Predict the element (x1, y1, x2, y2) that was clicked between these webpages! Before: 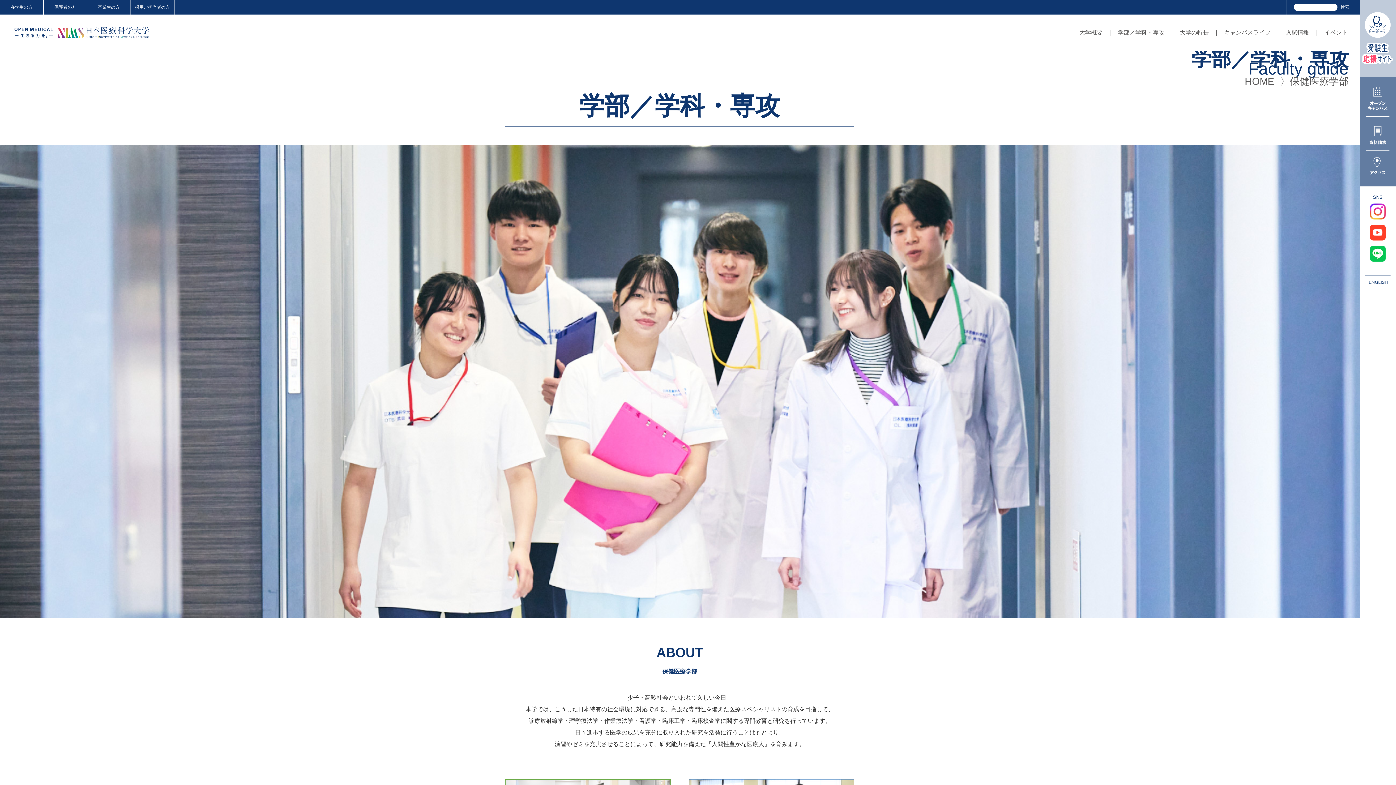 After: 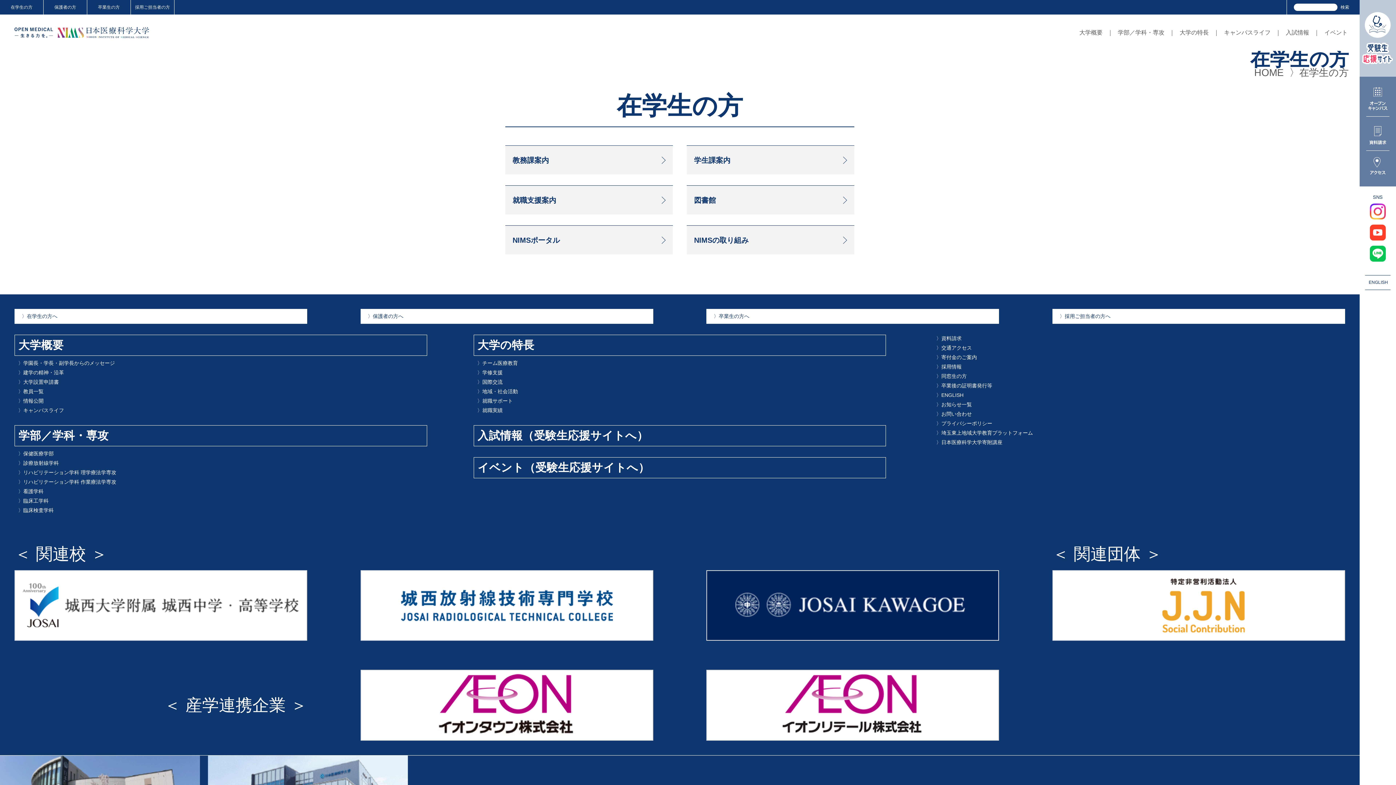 Action: bbox: (0, 0, 43, 14) label: 在学生の方